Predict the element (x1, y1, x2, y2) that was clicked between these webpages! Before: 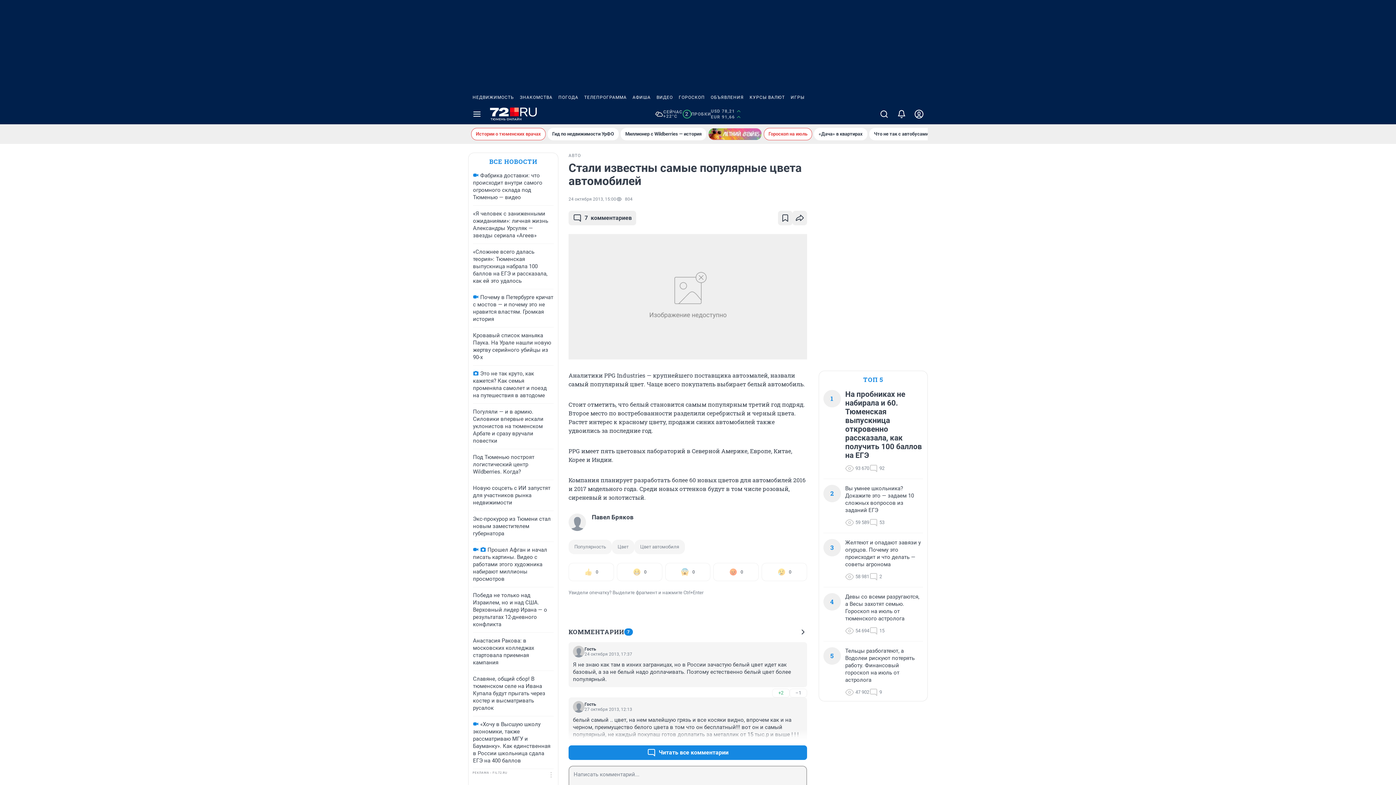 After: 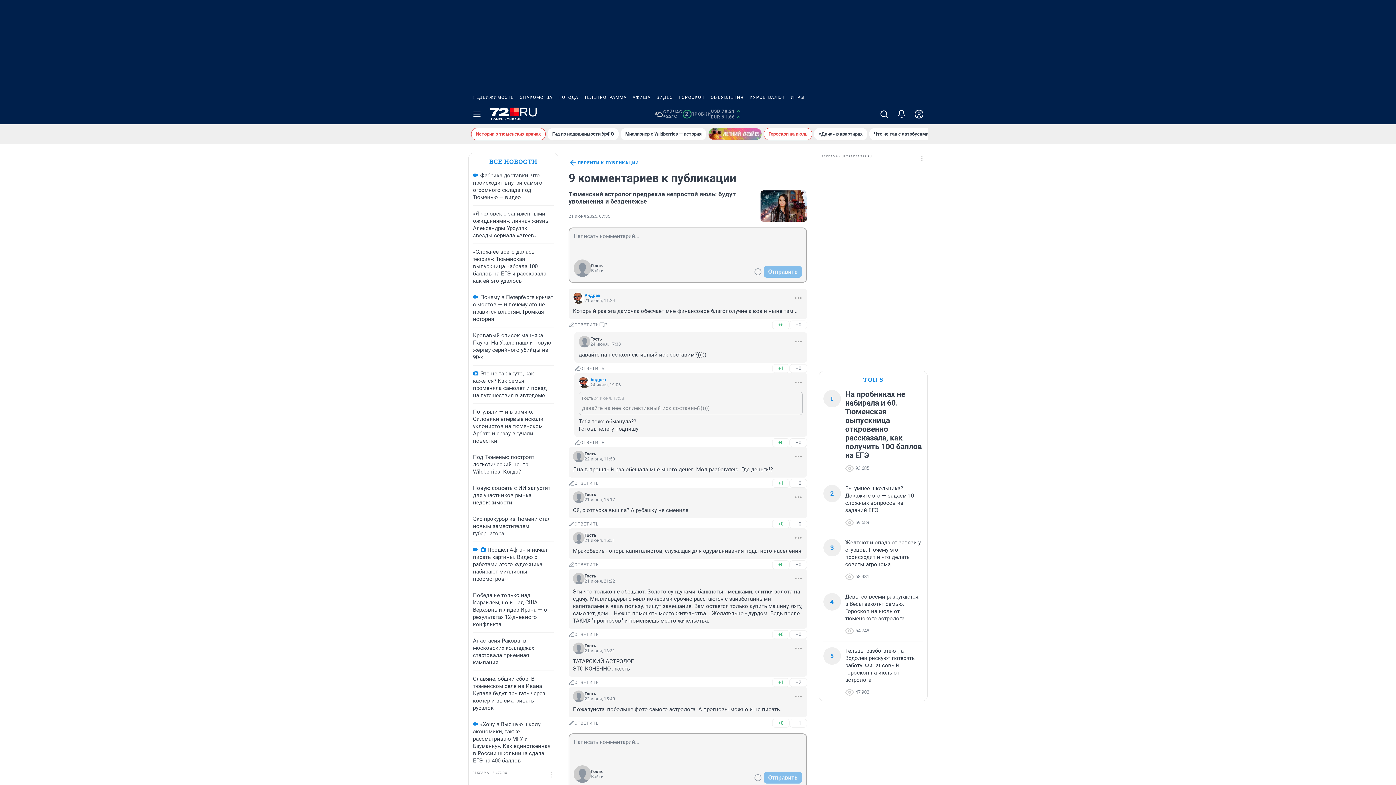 Action: bbox: (869, 688, 882, 697) label: 9